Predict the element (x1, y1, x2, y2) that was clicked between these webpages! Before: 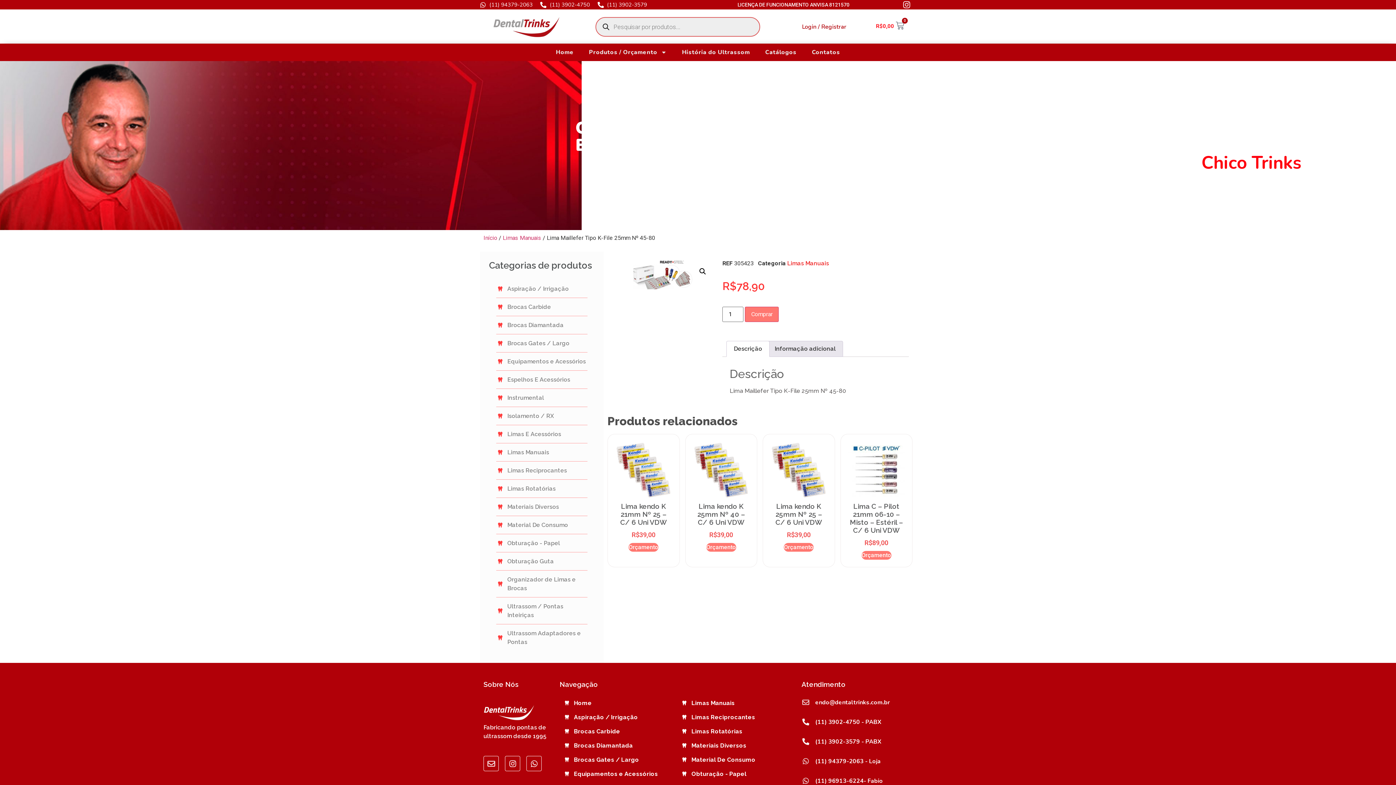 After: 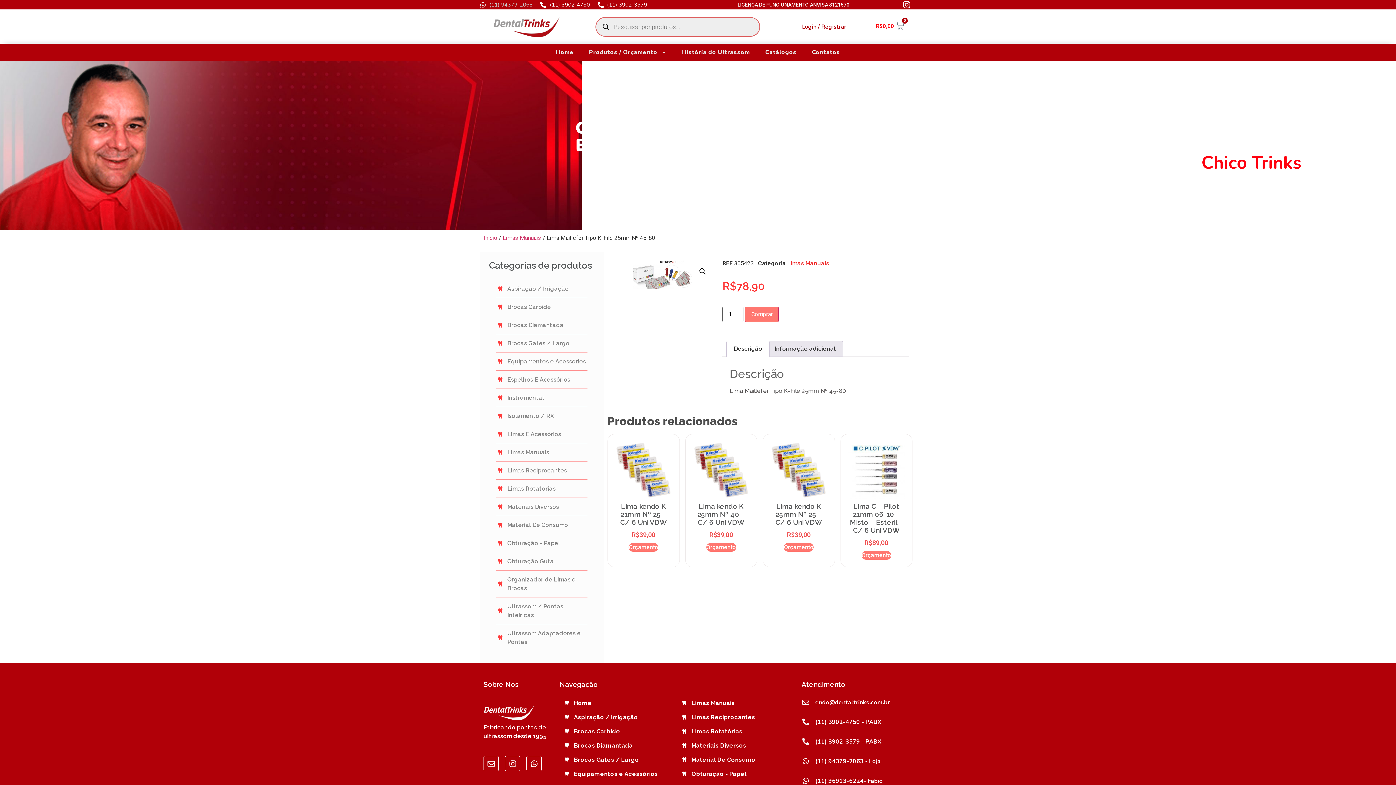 Action: bbox: (480, 0, 532, 8) label: (11) 94379-2063